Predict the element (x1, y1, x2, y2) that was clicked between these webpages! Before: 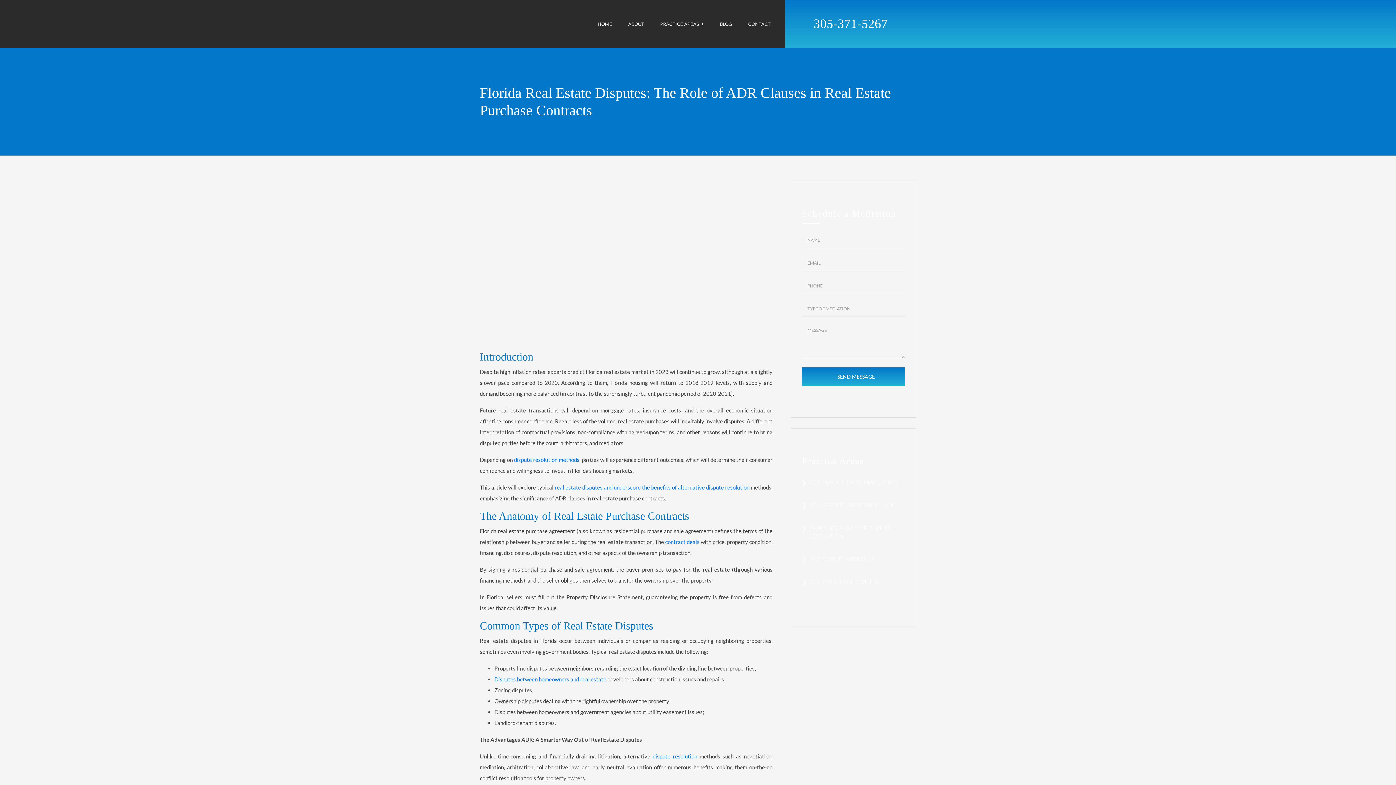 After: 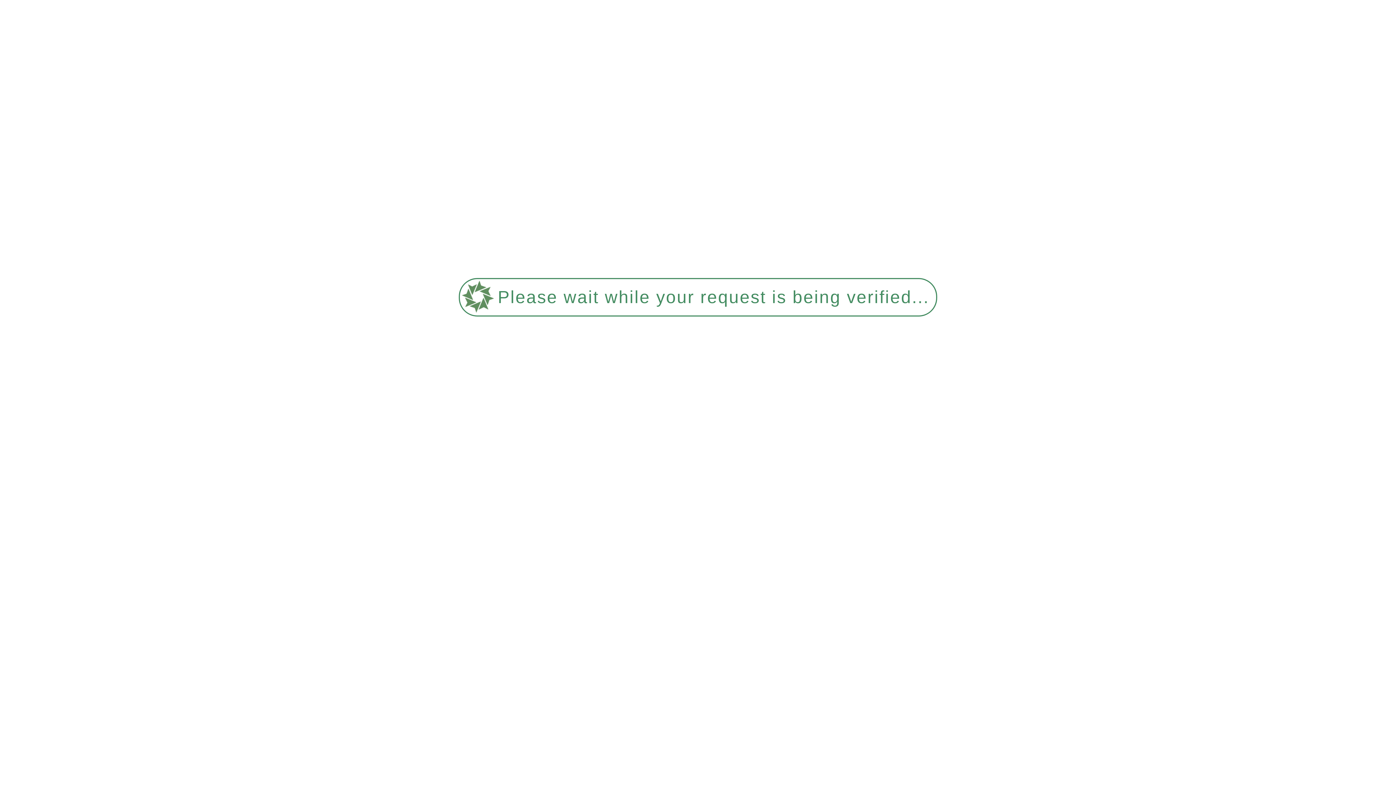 Action: bbox: (621, 15, 651, 32) label: ABOUT